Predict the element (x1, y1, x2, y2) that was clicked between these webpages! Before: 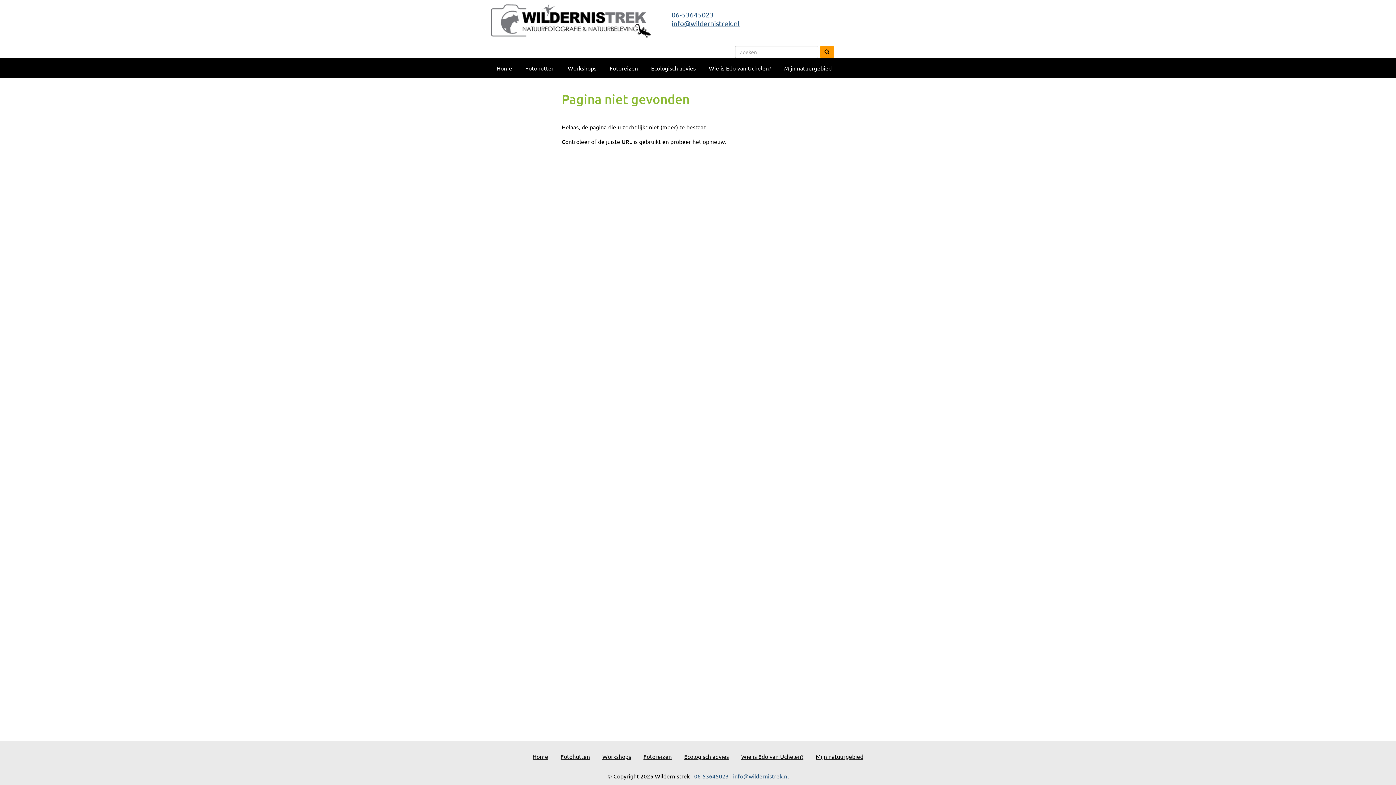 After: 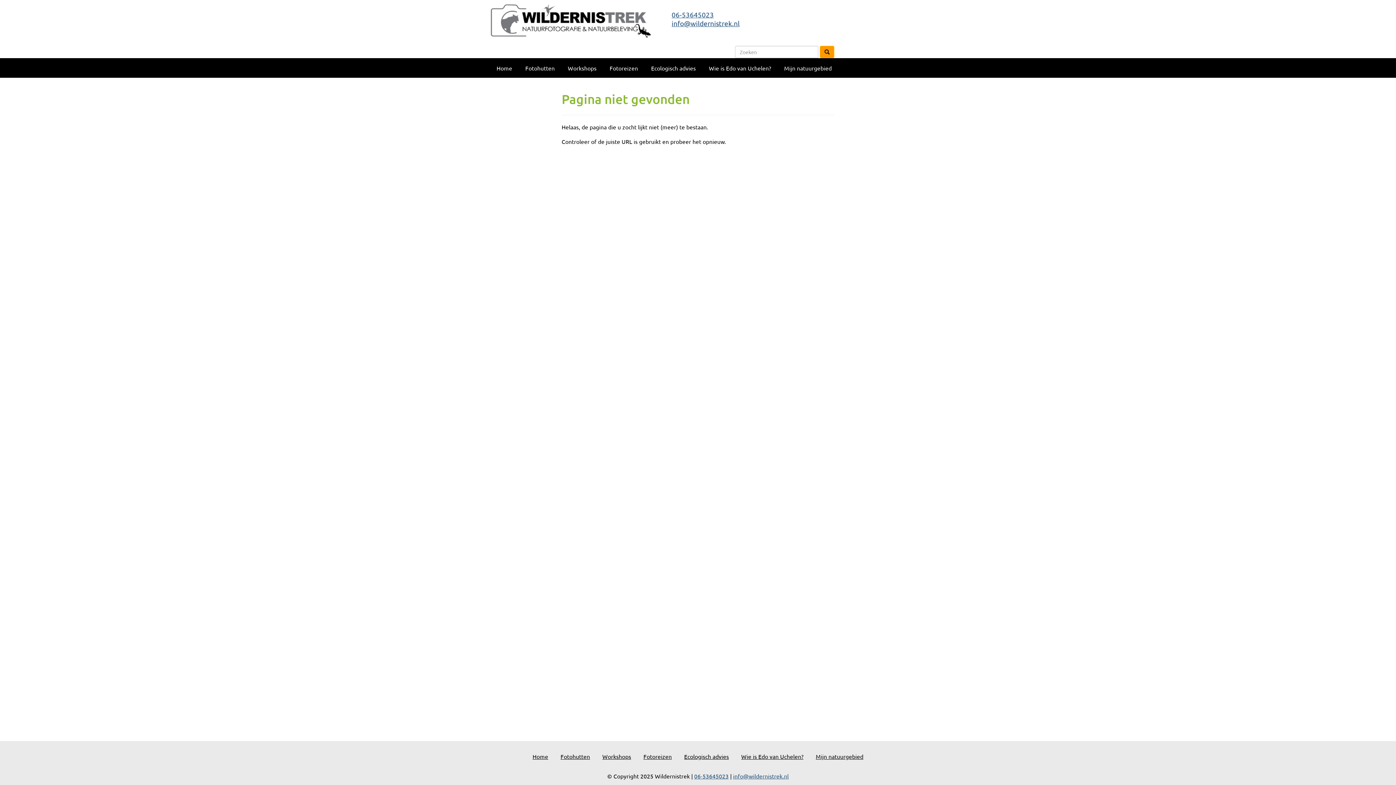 Action: bbox: (694, 772, 728, 780) label: 06-53645023